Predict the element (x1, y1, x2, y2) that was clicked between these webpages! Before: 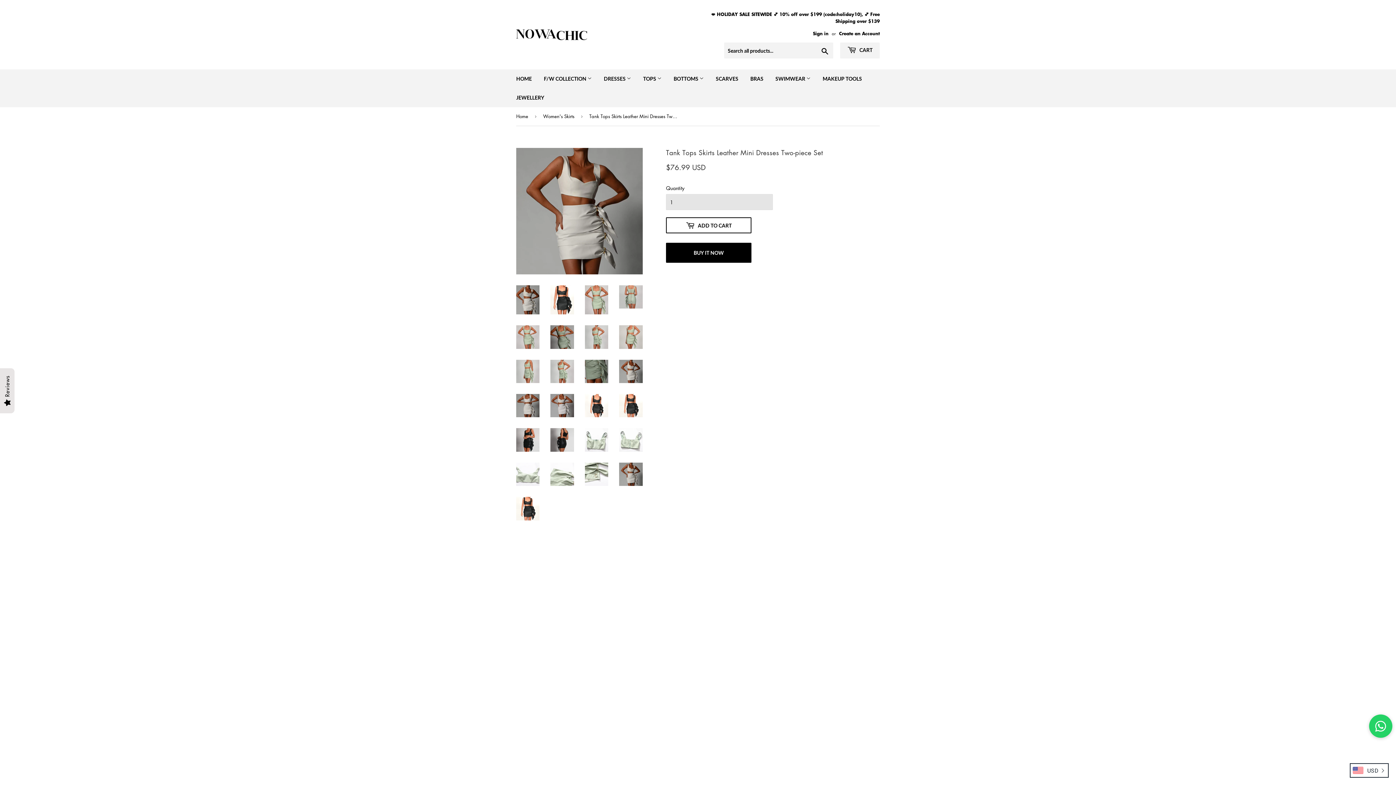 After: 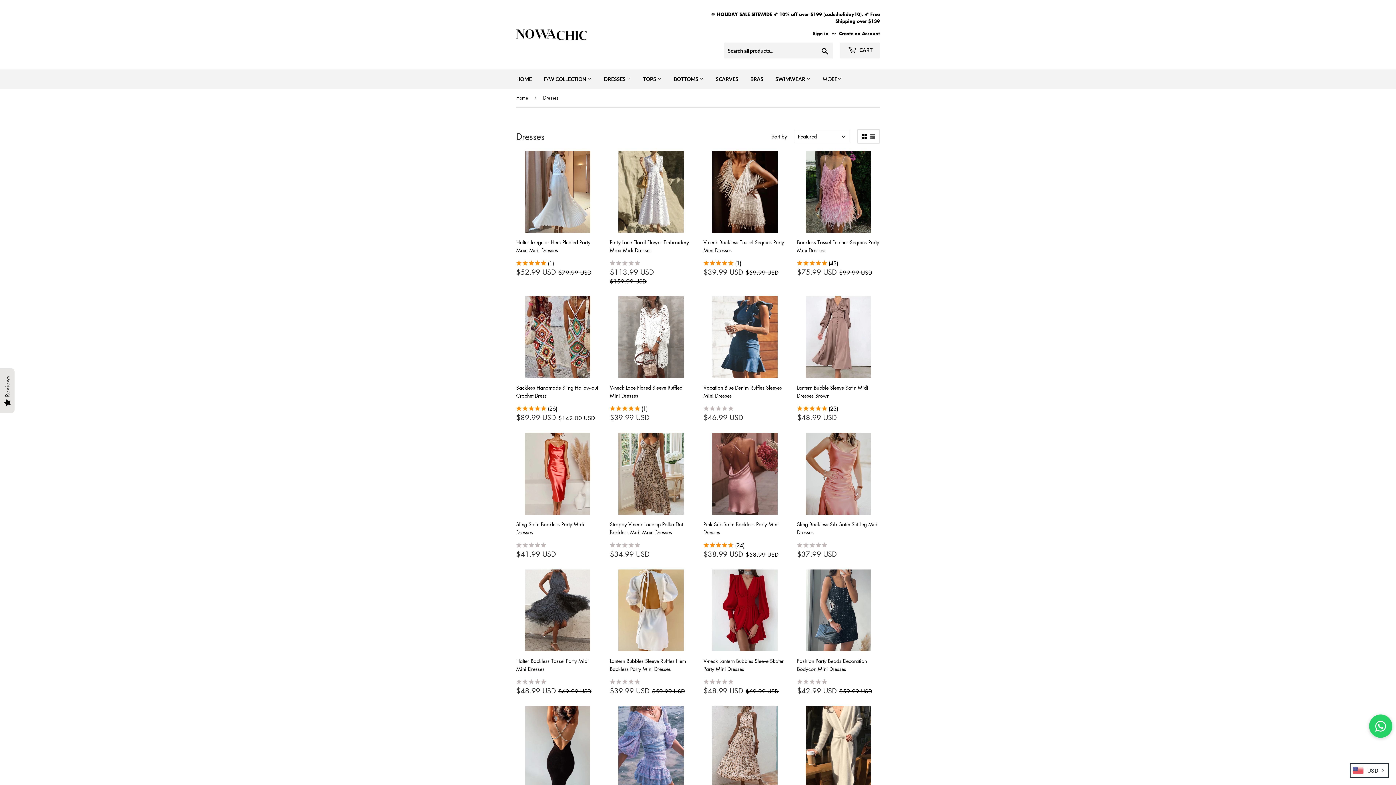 Action: label: DRESSES  bbox: (598, 69, 636, 88)